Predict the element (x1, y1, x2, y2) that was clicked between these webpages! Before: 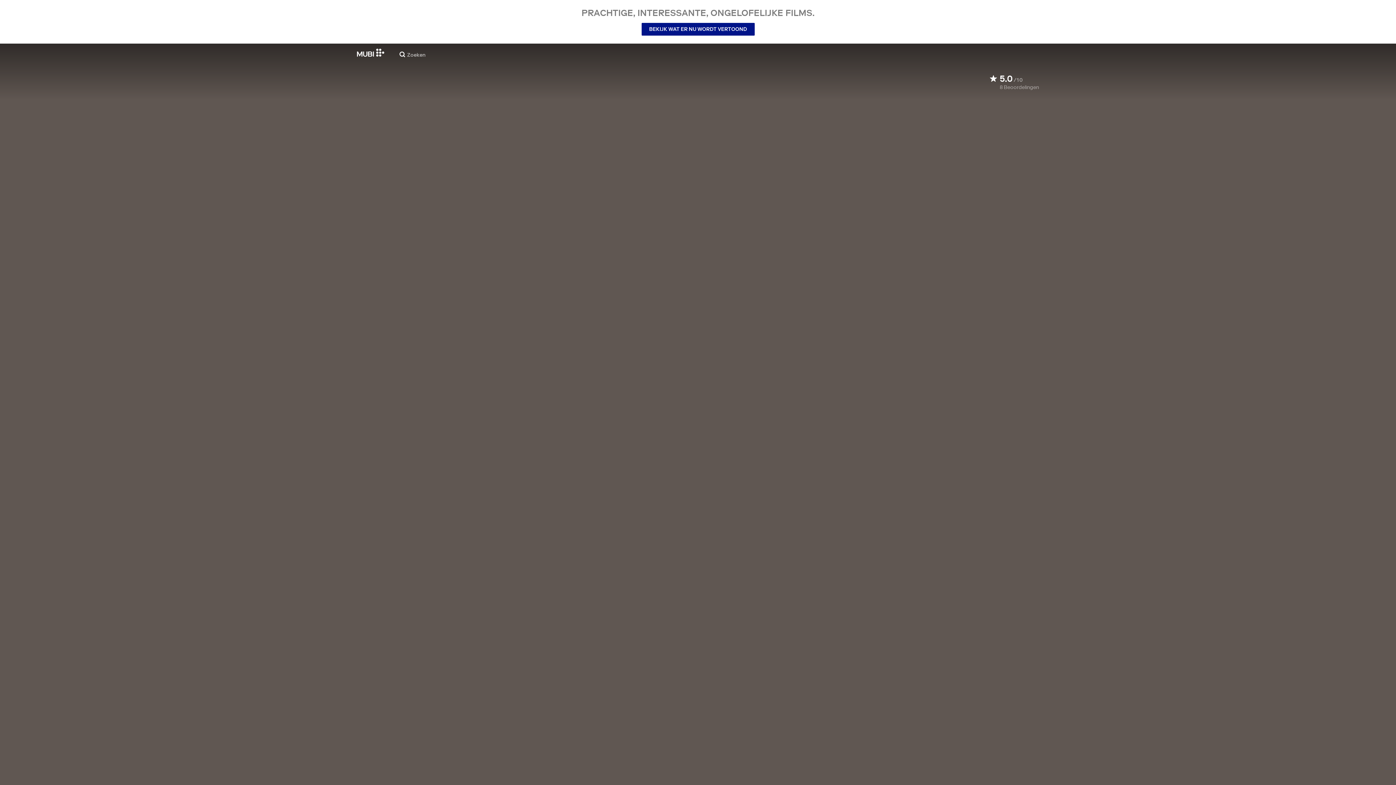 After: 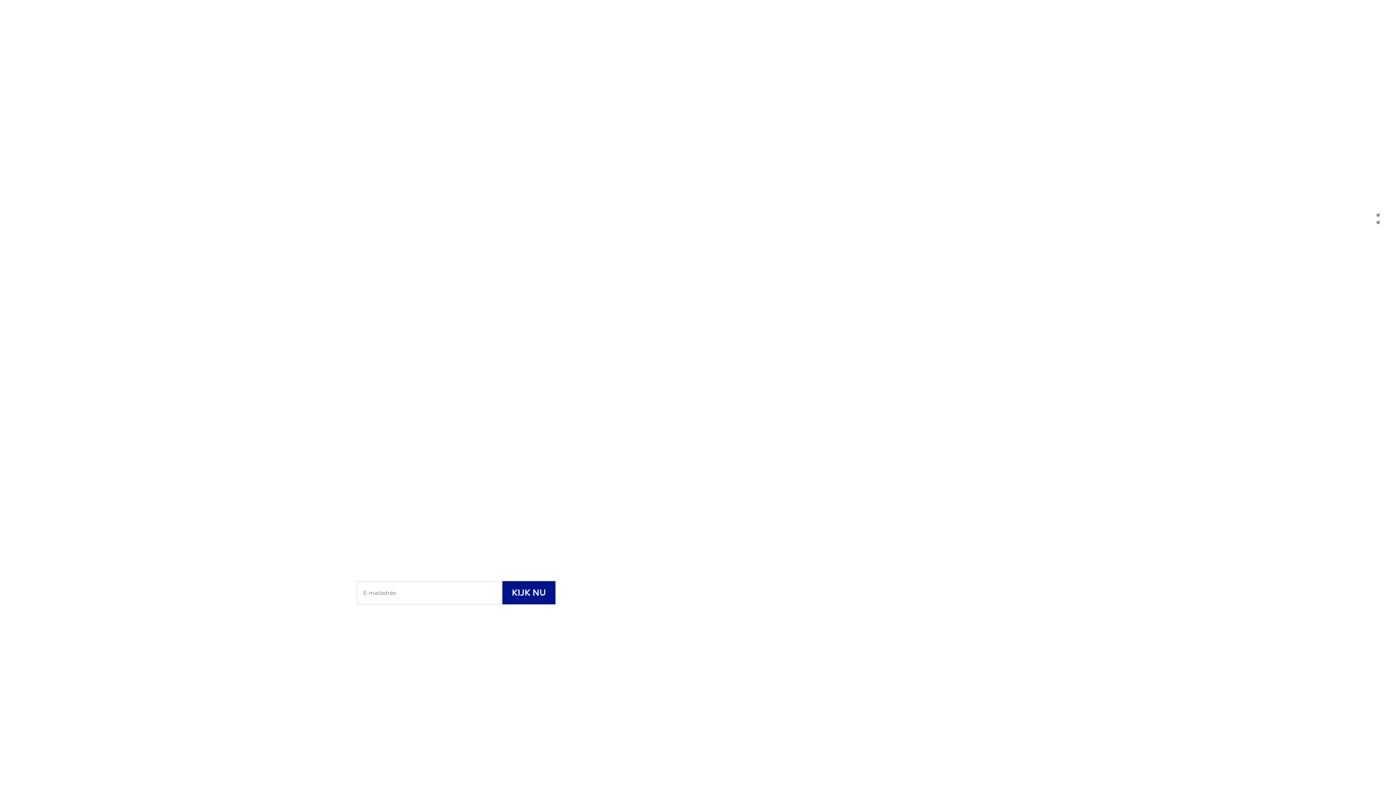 Action: bbox: (357, 48, 384, 56)